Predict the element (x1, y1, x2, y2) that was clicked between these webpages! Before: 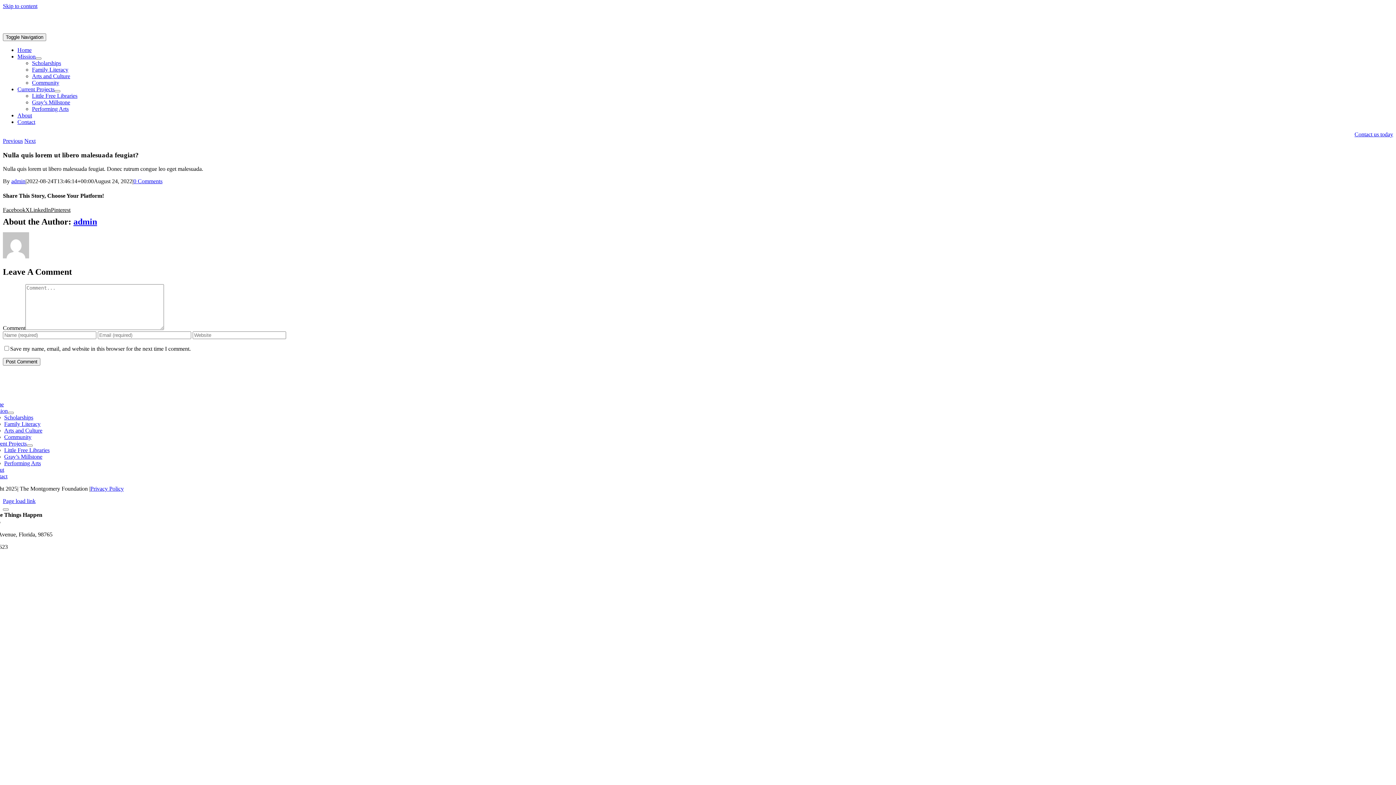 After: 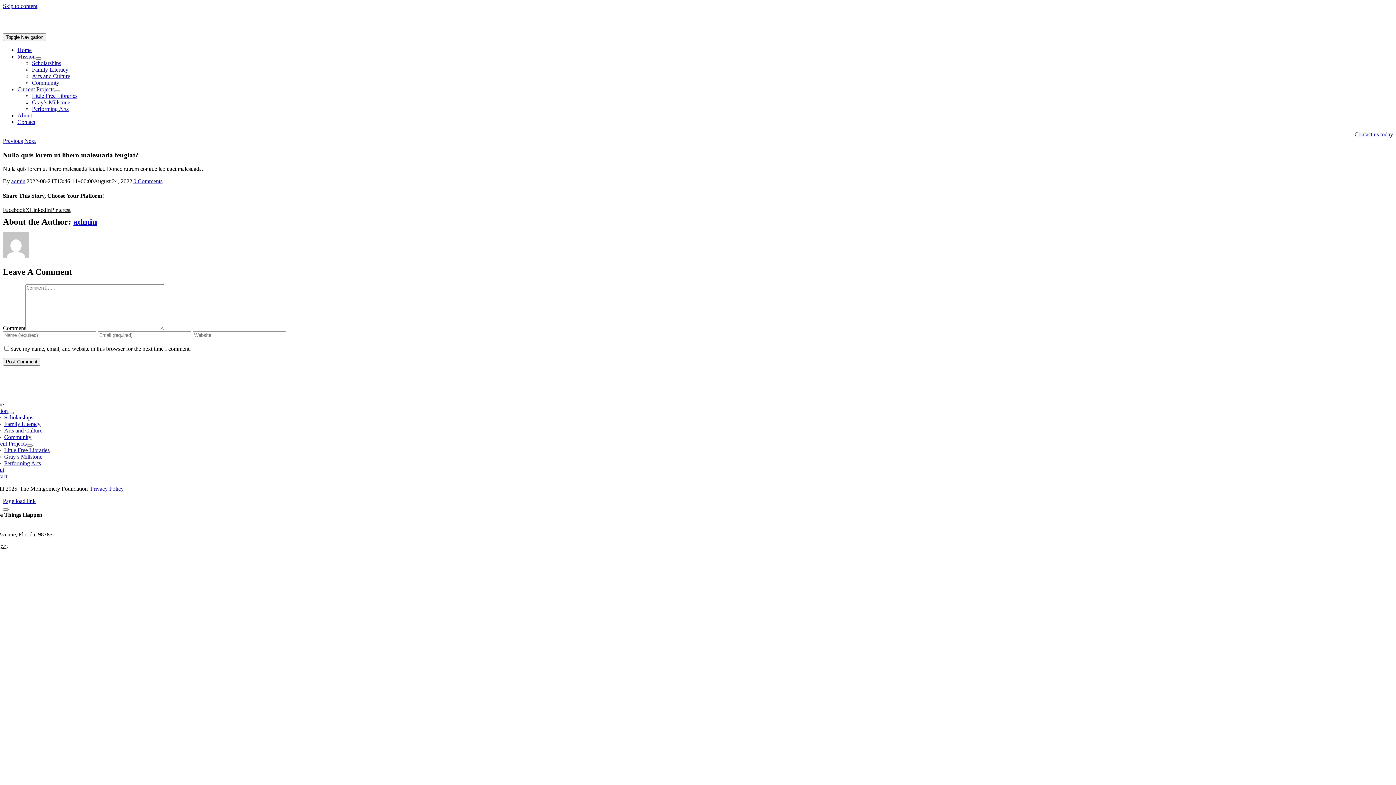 Action: label: Current Projects bbox: (-10, 440, 26, 446)